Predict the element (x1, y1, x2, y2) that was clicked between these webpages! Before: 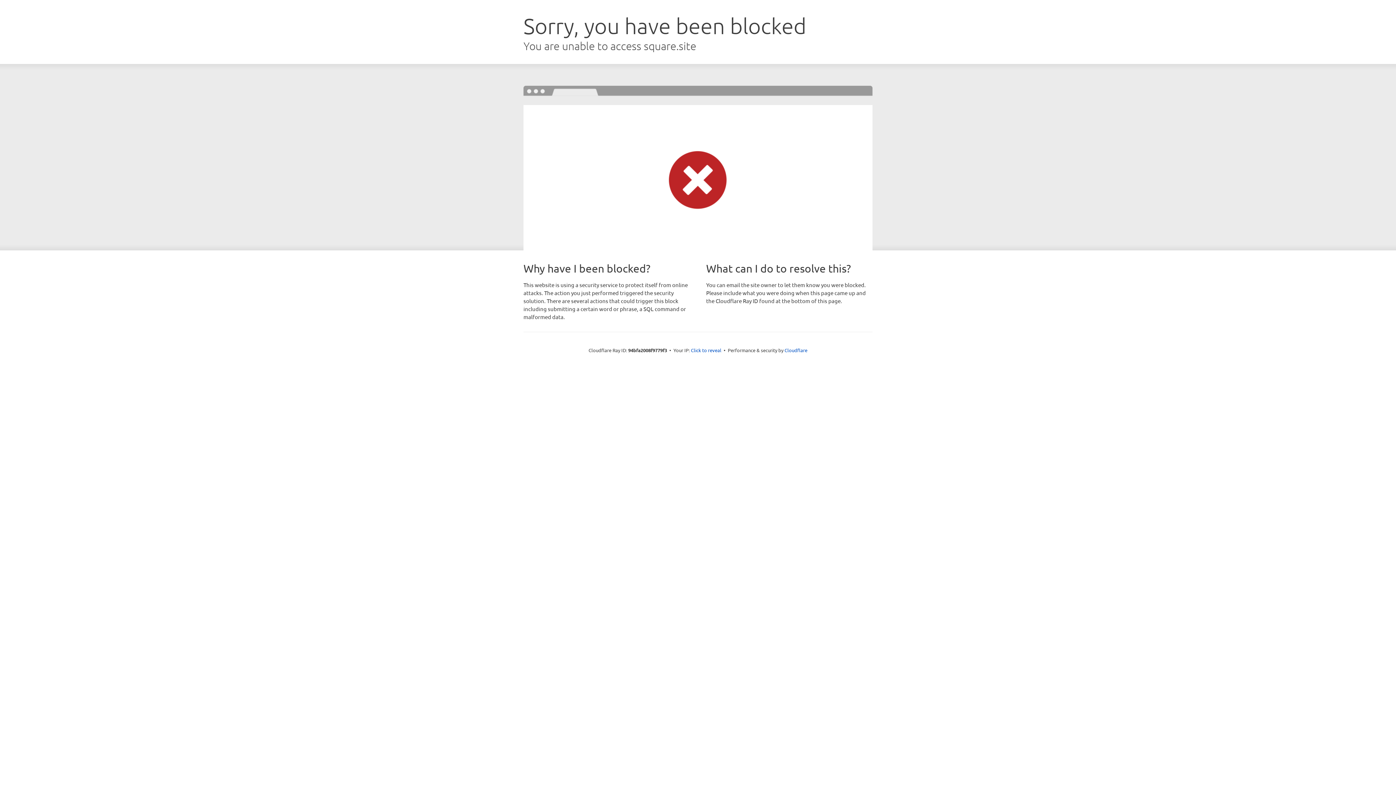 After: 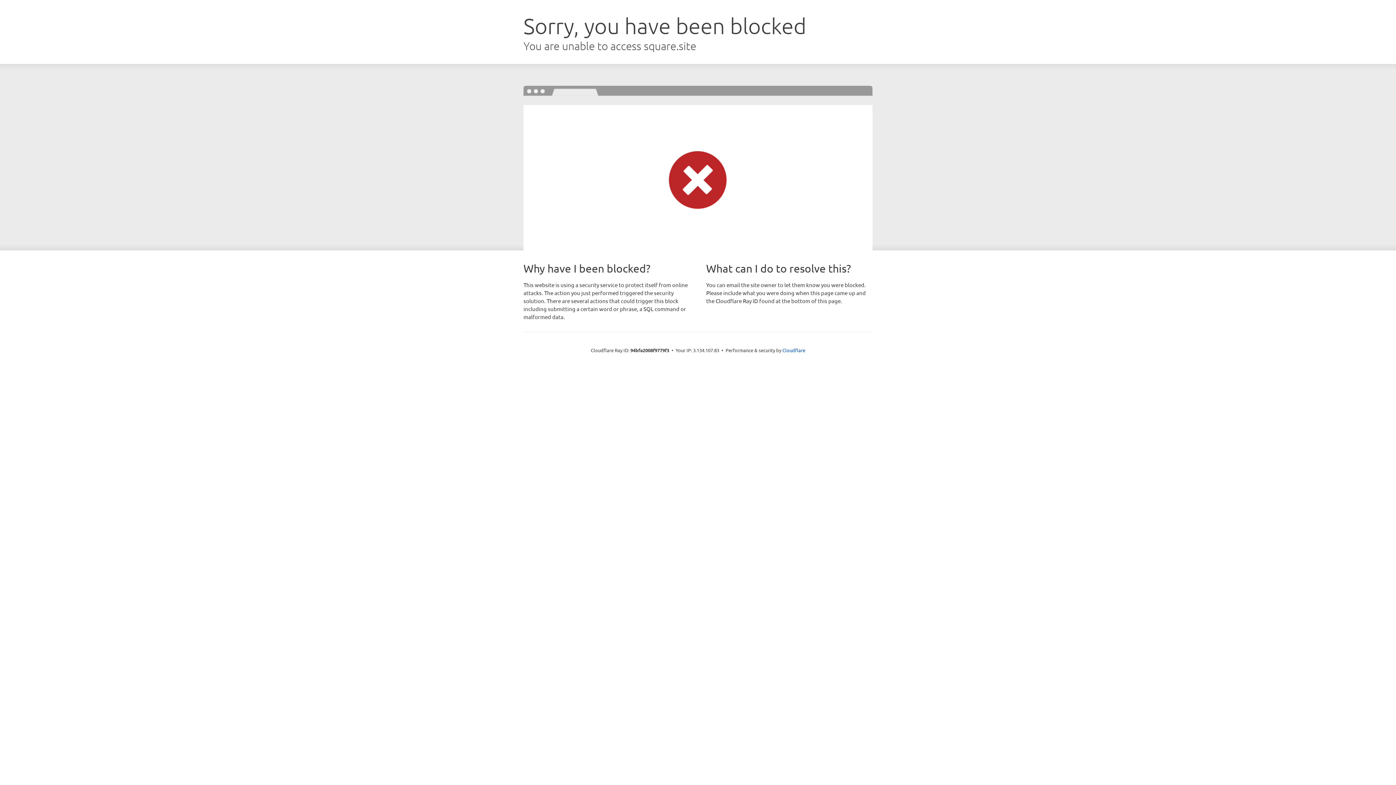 Action: label: Click to reveal bbox: (691, 346, 721, 353)